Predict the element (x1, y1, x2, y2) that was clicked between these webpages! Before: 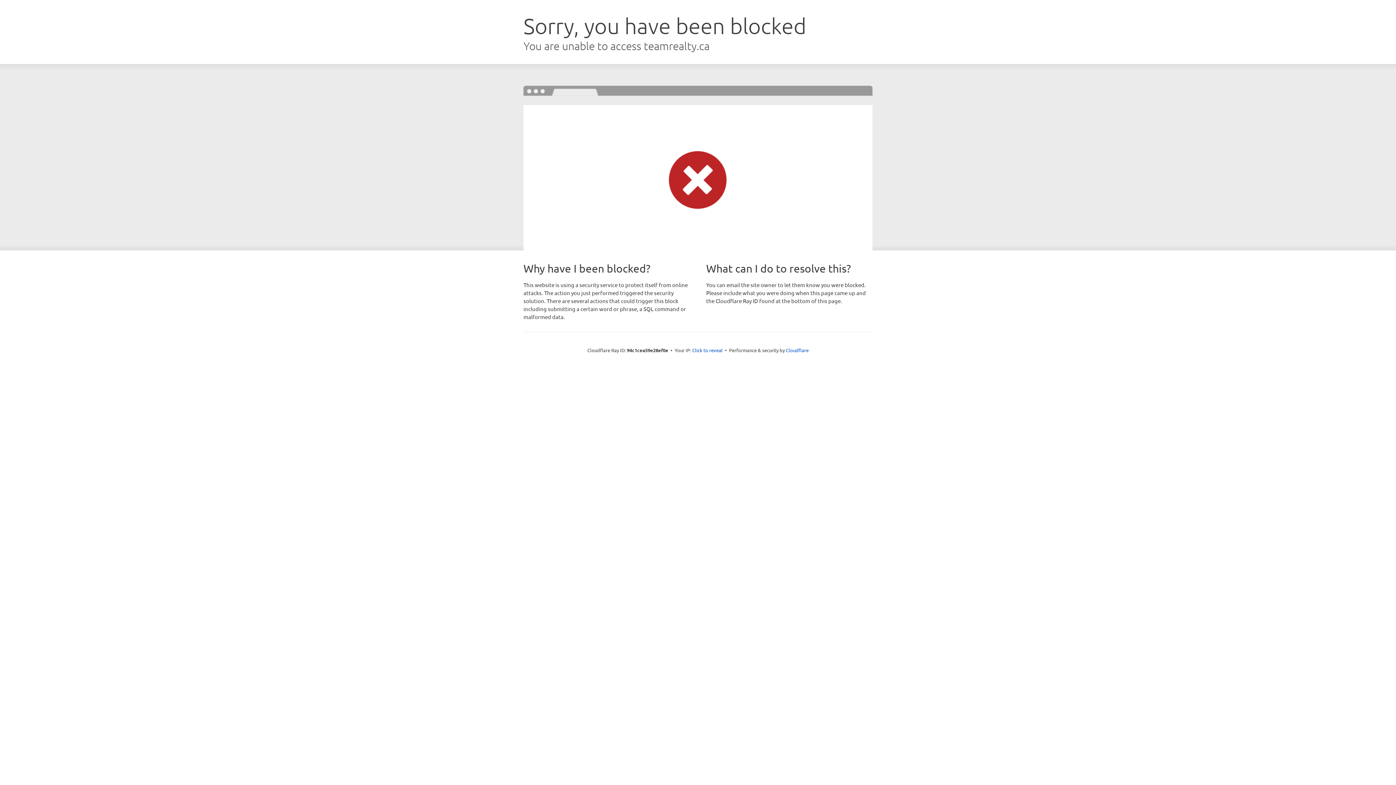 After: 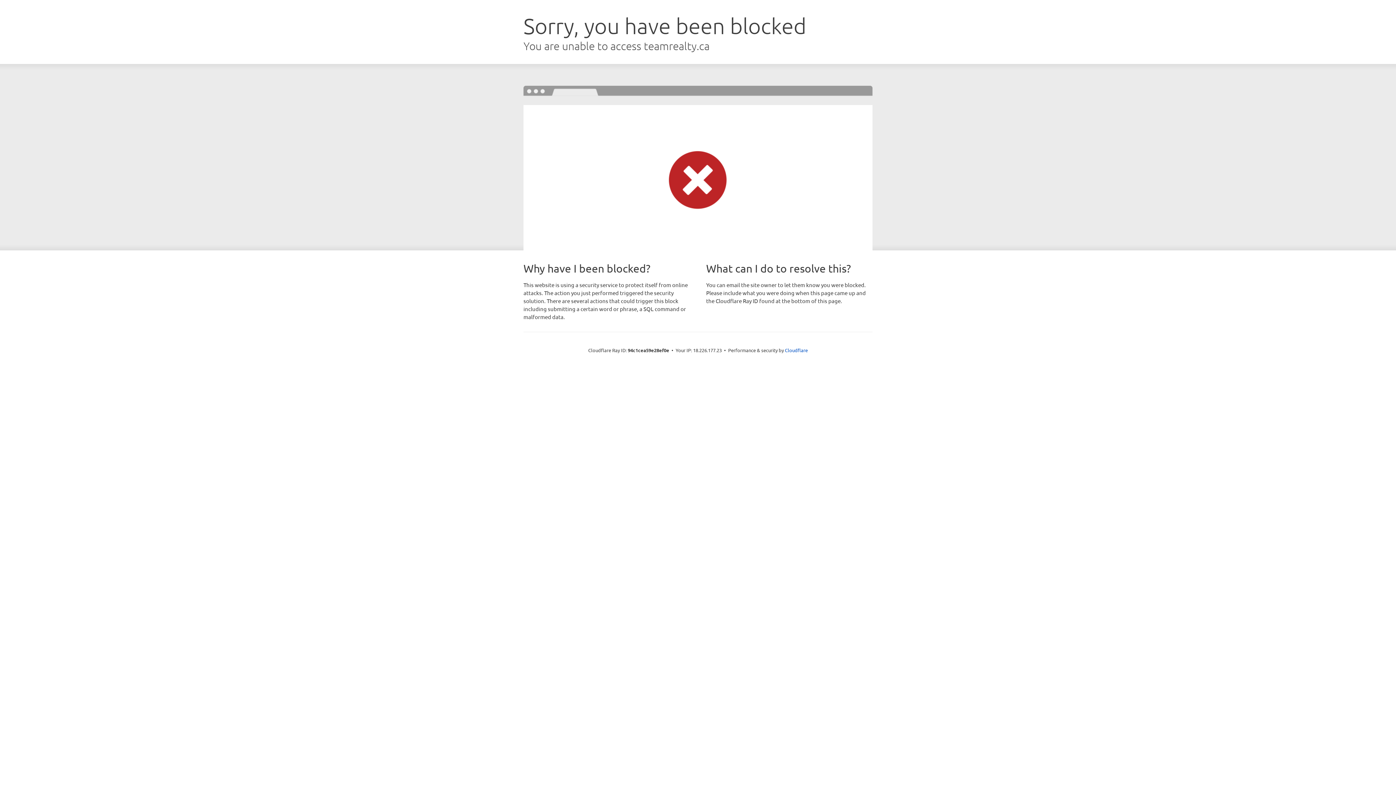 Action: bbox: (692, 346, 722, 353) label: Click to reveal